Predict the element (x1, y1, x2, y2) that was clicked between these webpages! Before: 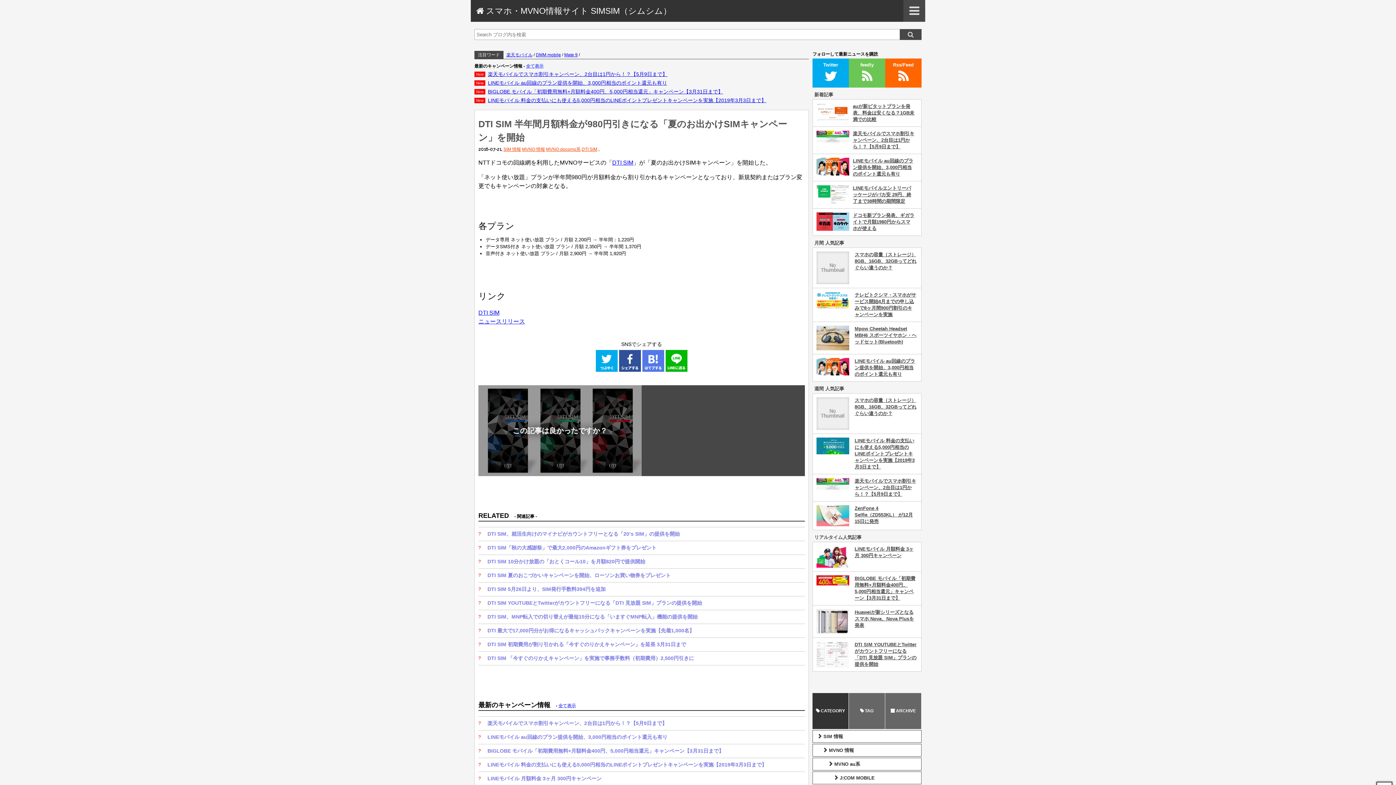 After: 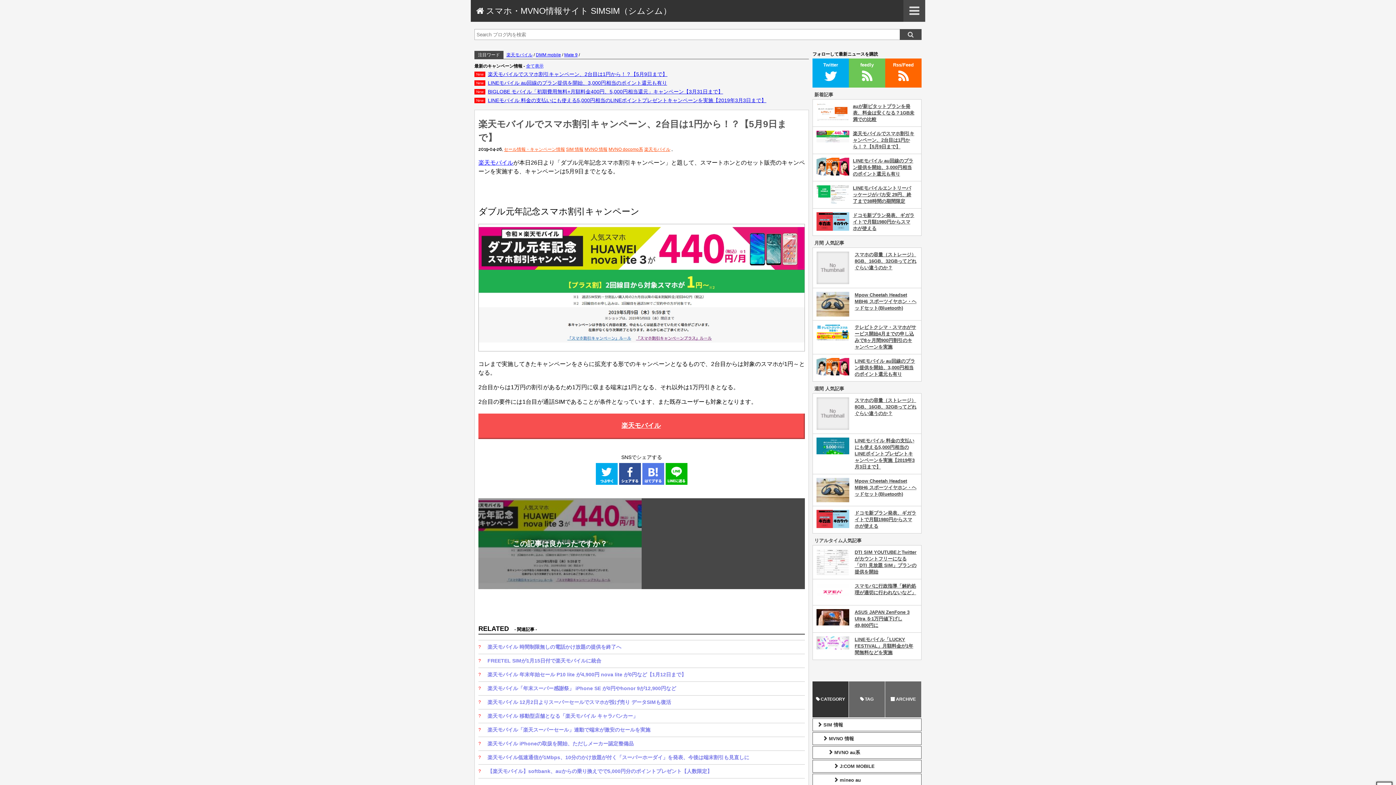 Action: bbox: (478, 717, 805, 730) label: 楽天モバイルでスマホ割引キャンペーン、2台目は1円から！？【5月9日まで】